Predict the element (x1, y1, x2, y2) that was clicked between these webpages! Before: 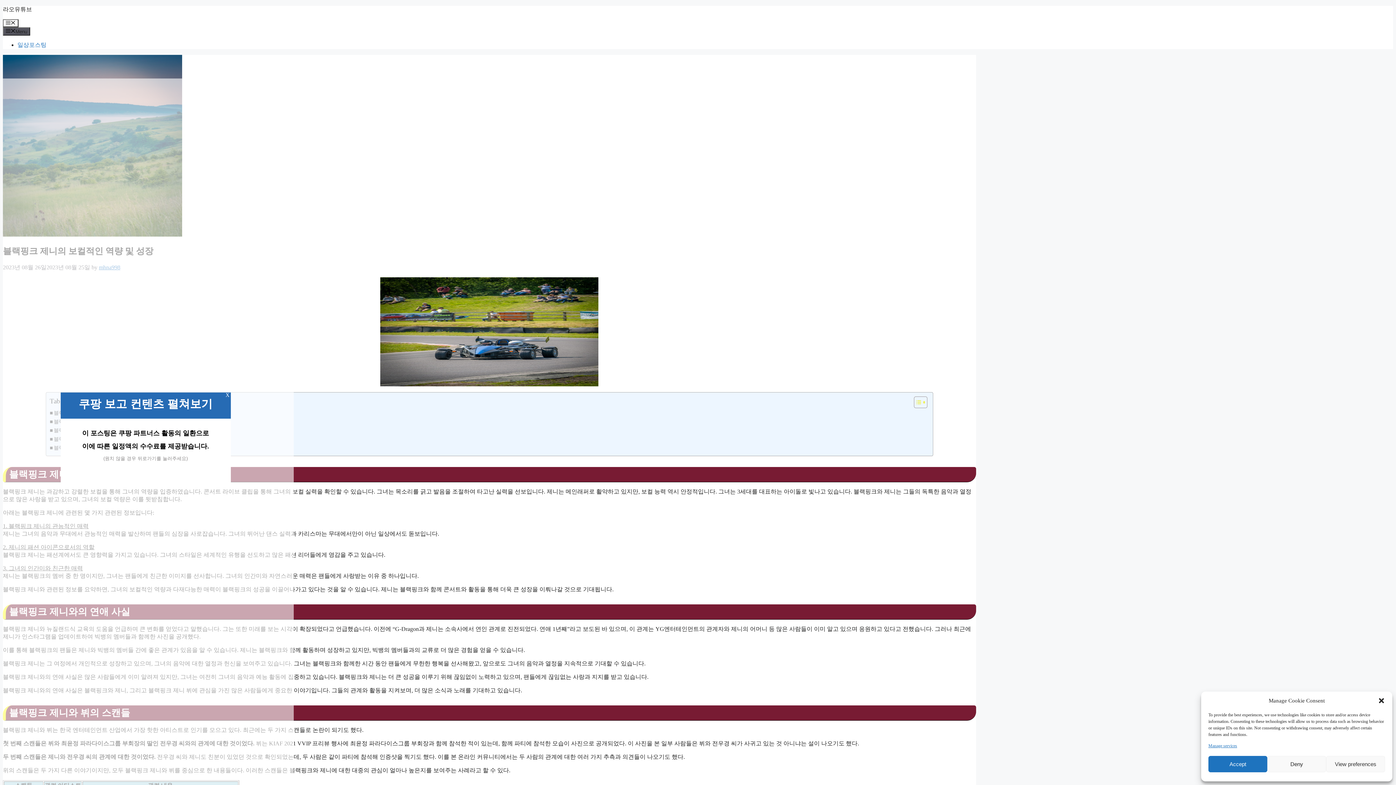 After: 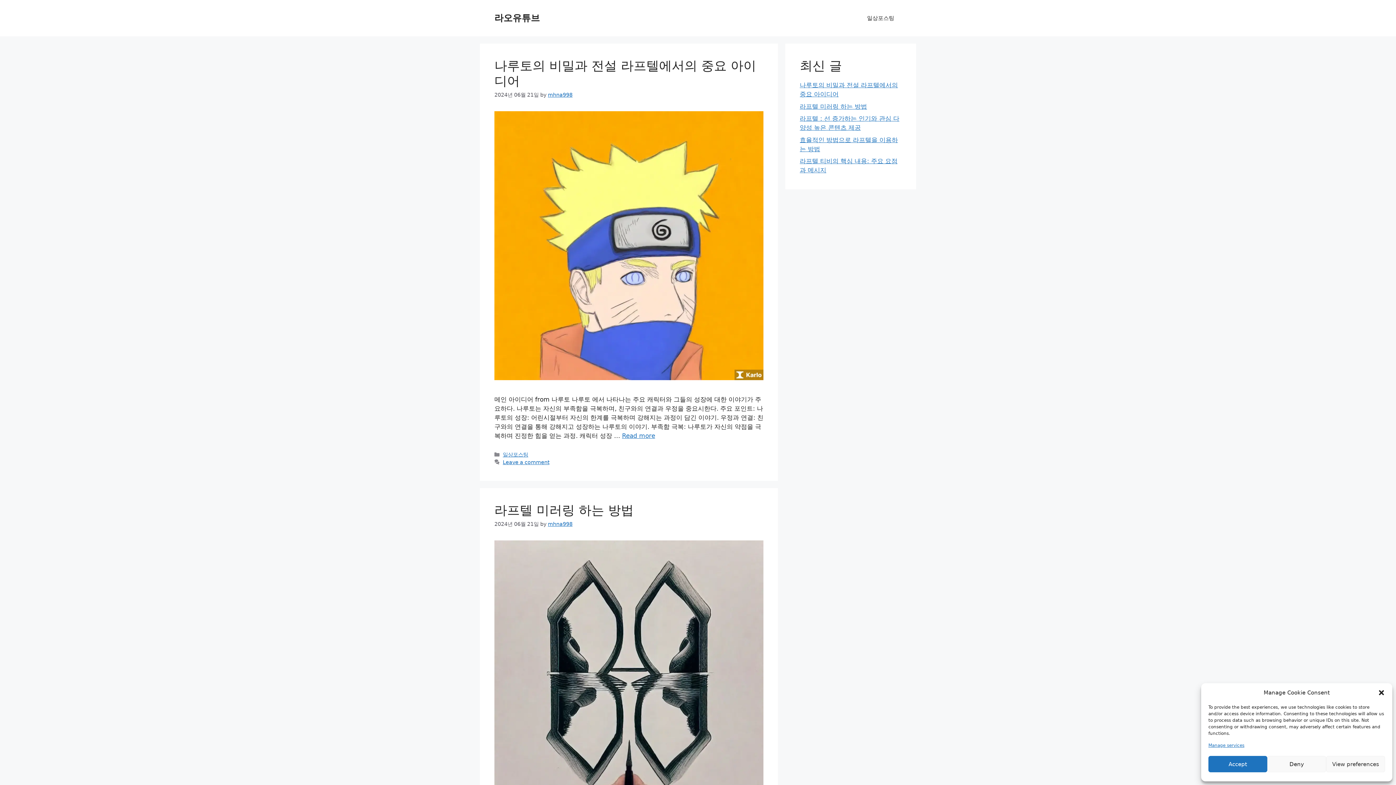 Action: bbox: (2, 6, 32, 12) label: 라오유튜브